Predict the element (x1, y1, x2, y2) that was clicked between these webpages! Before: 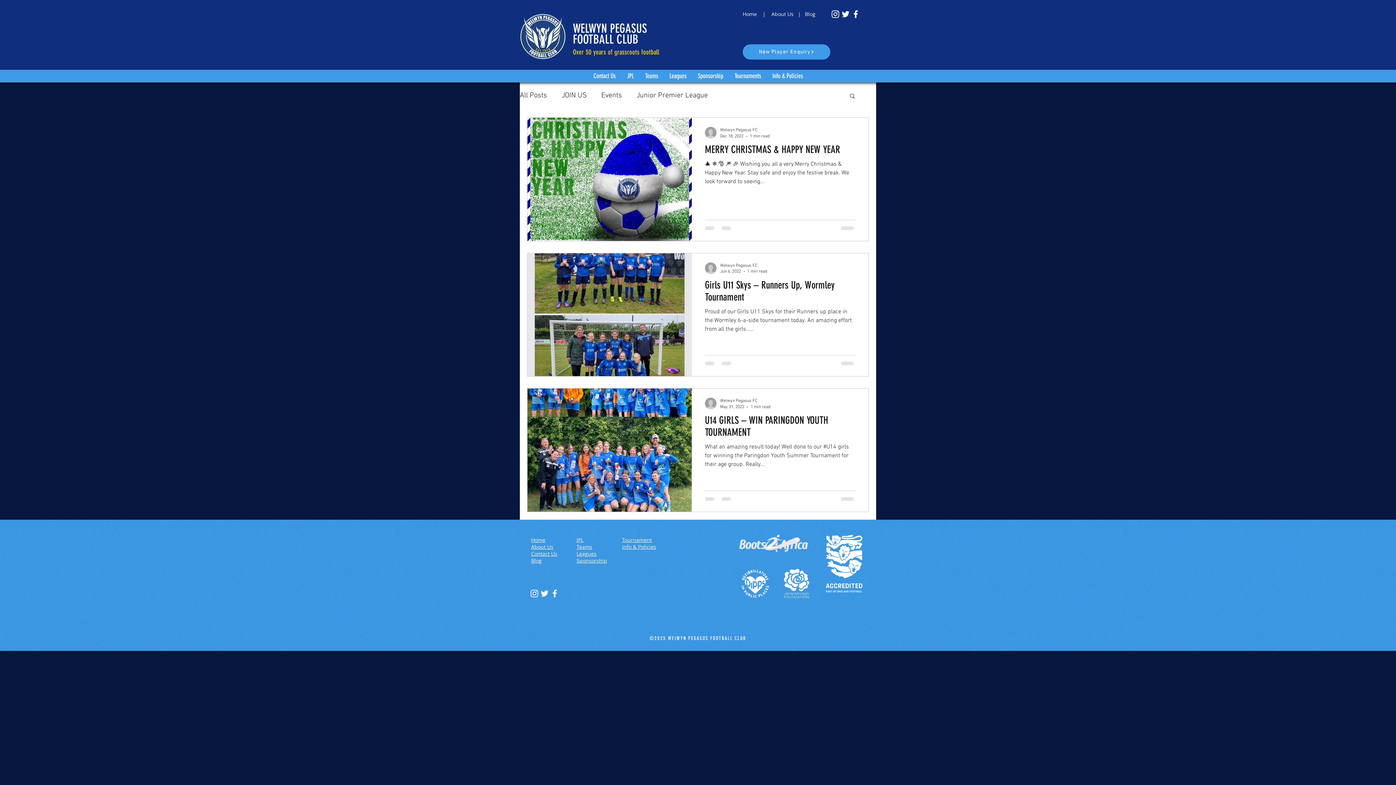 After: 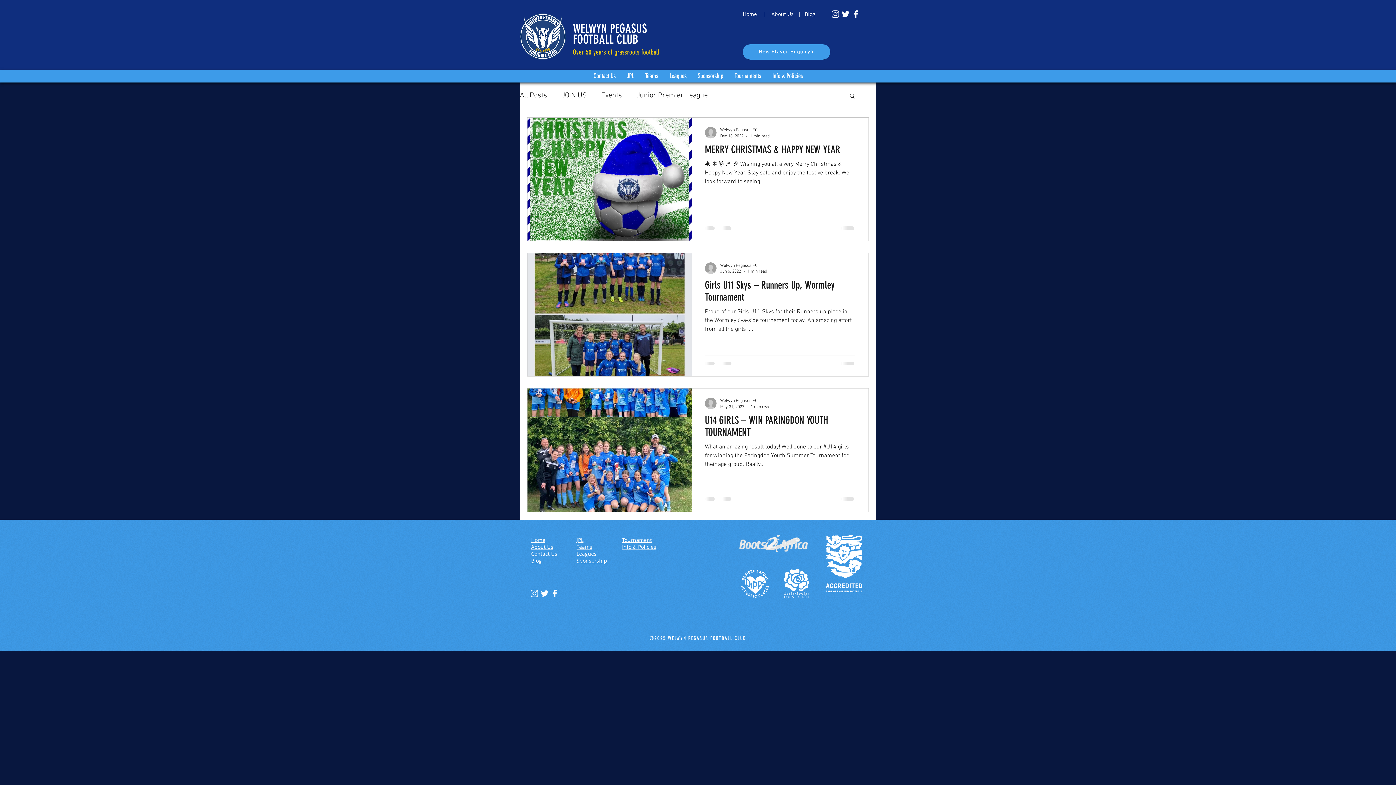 Action: label: Search bbox: (849, 92, 856, 100)